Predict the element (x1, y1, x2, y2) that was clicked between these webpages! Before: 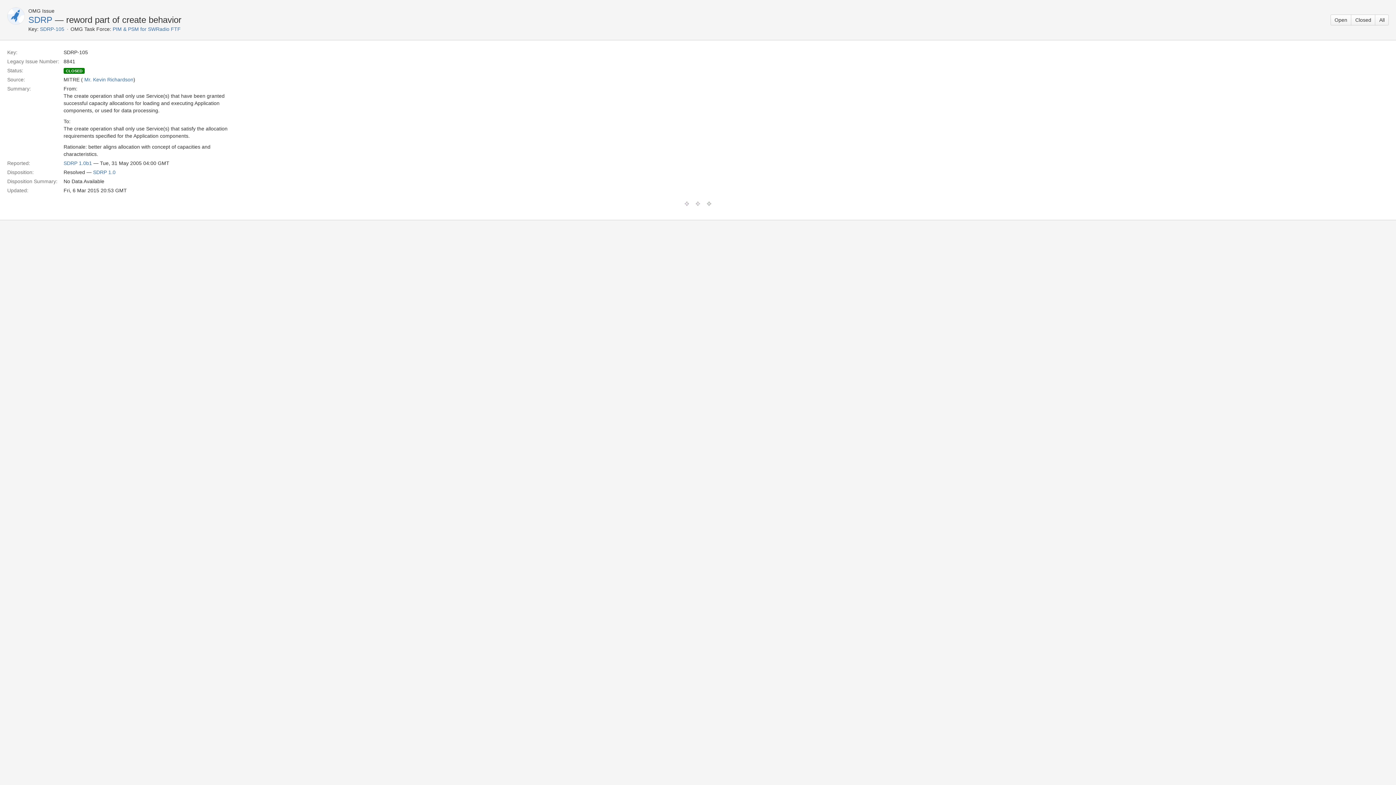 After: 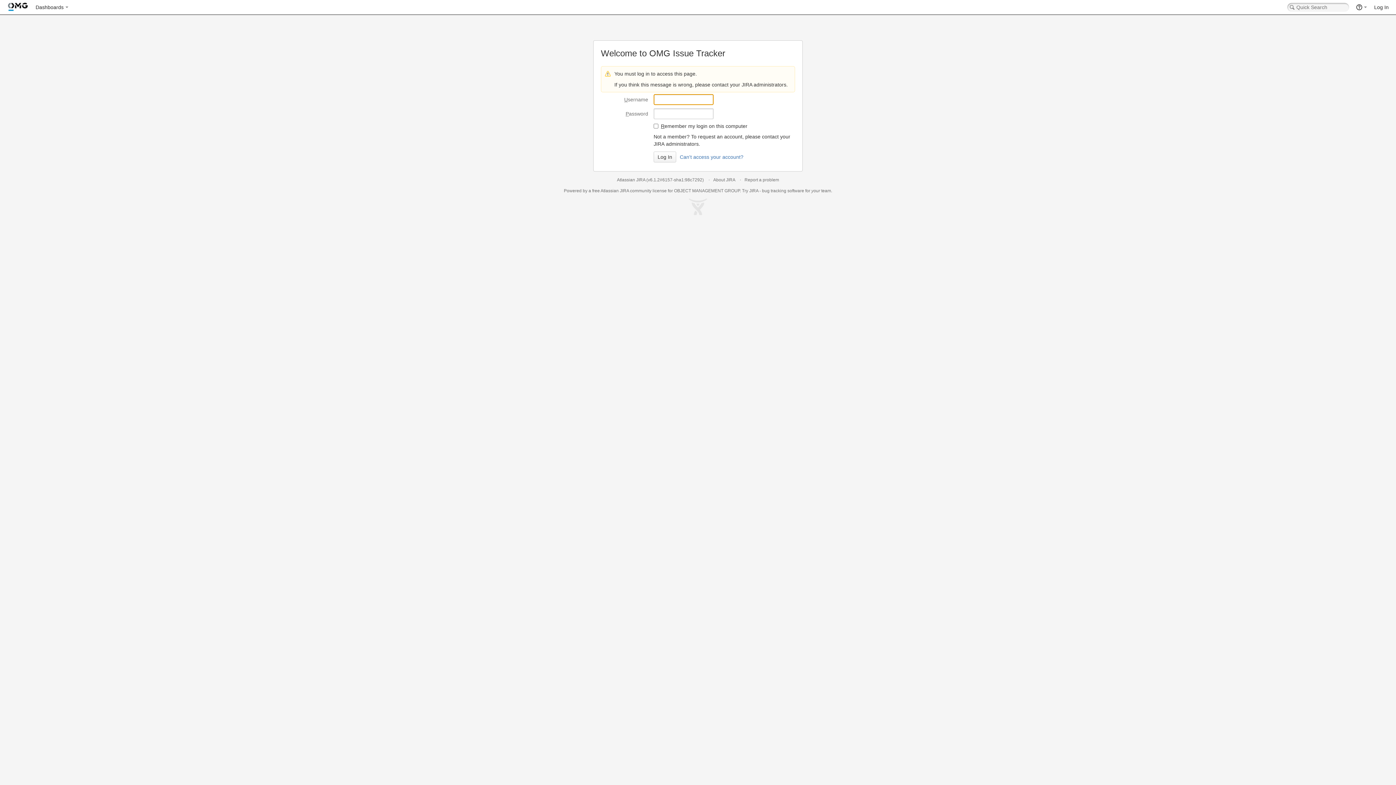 Action: bbox: (84, 76, 133, 82) label: Mr. Kevin Richardson